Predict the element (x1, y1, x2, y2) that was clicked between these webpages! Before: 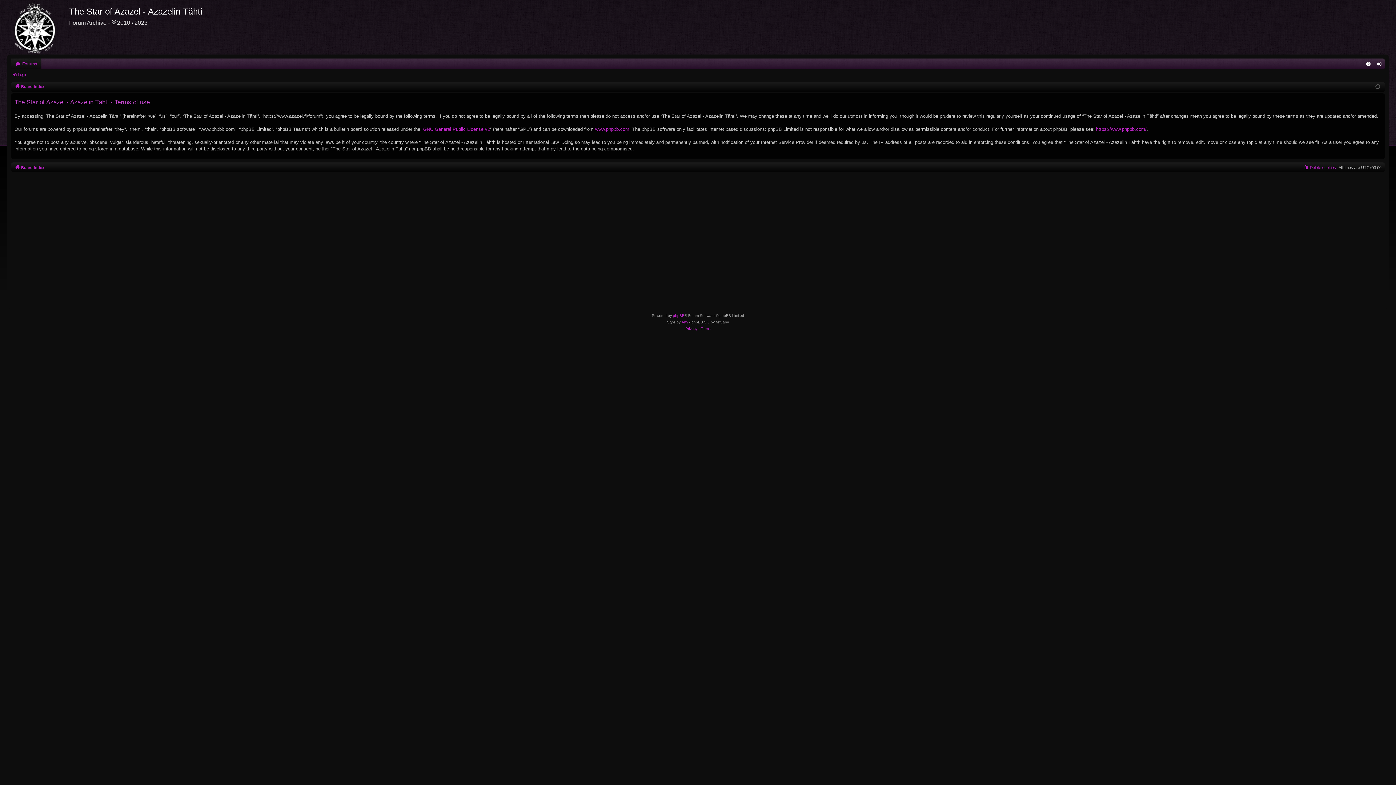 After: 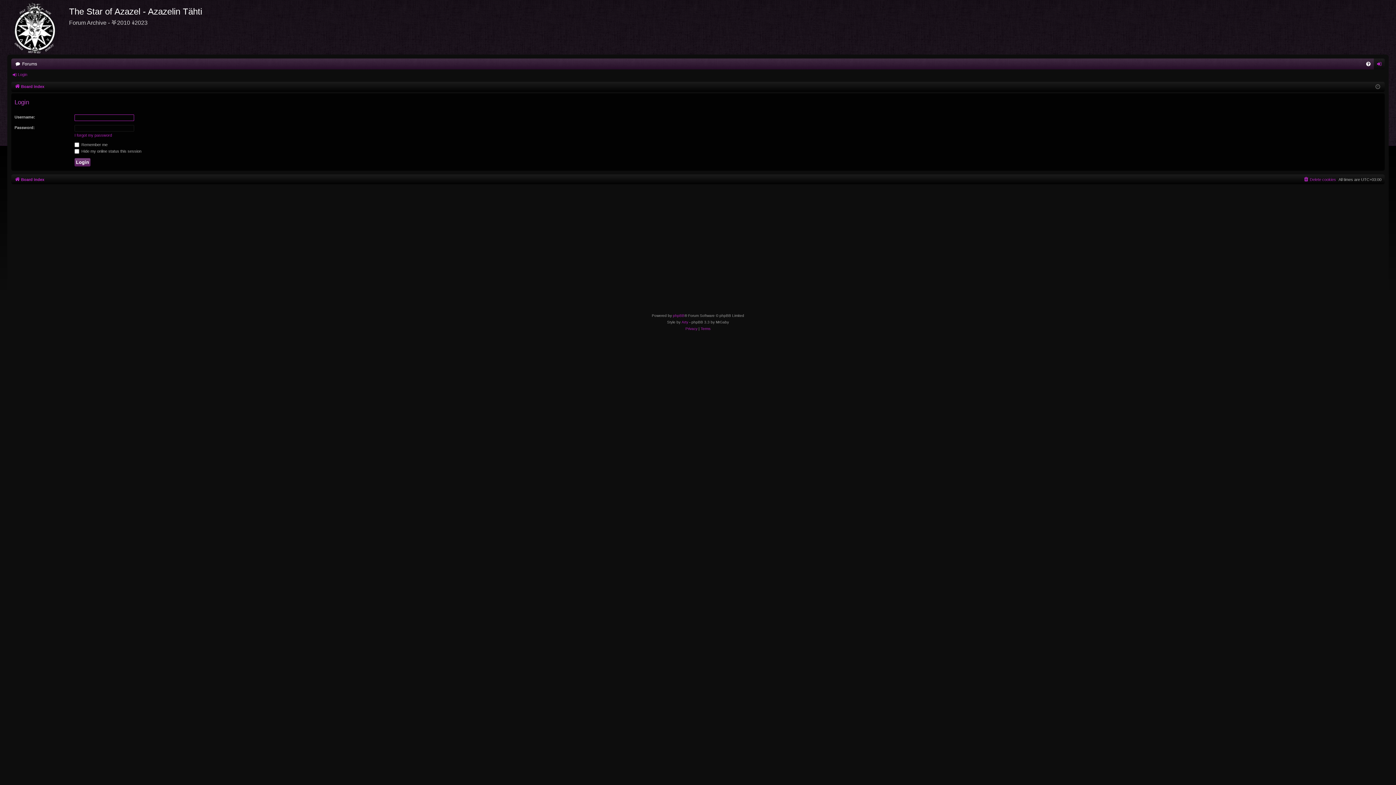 Action: label: Login bbox: (11, 69, 30, 79)